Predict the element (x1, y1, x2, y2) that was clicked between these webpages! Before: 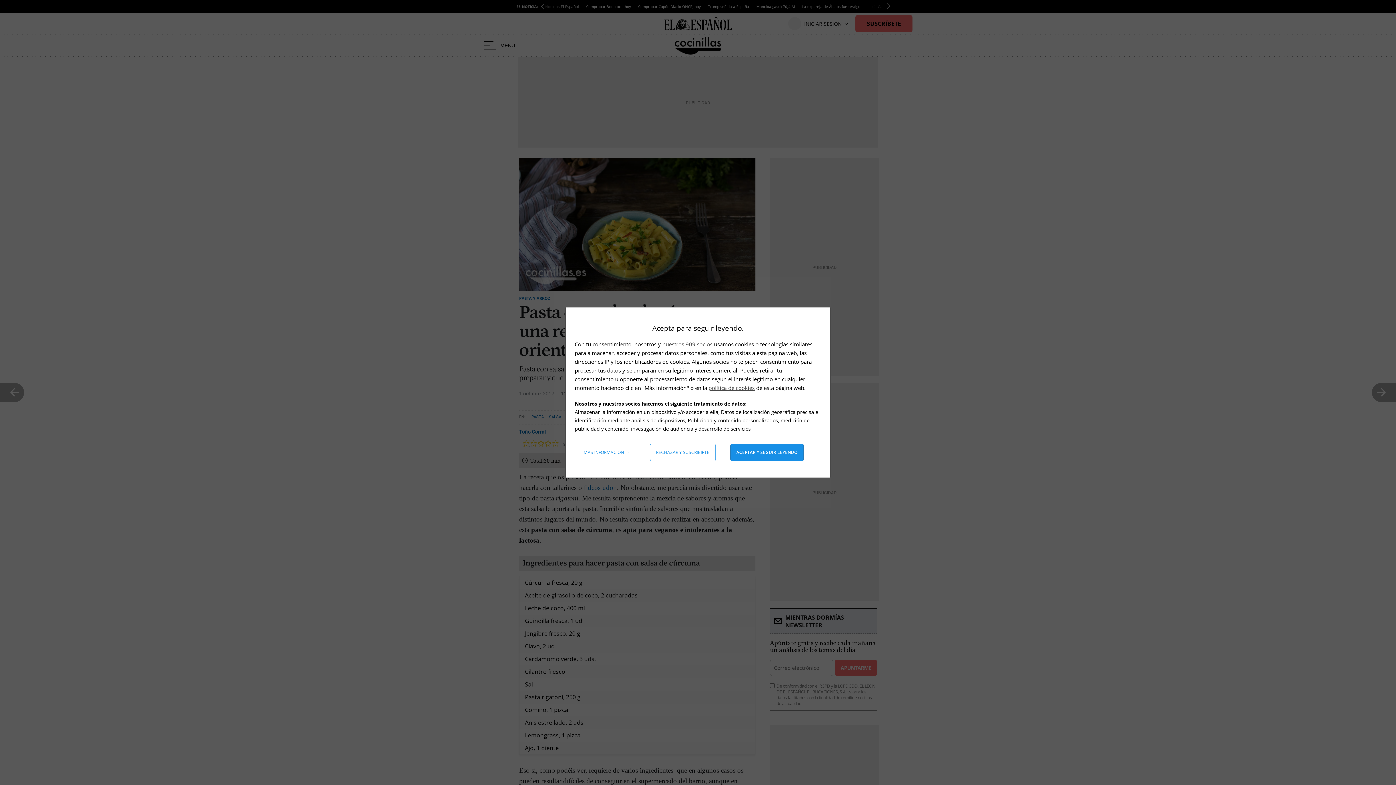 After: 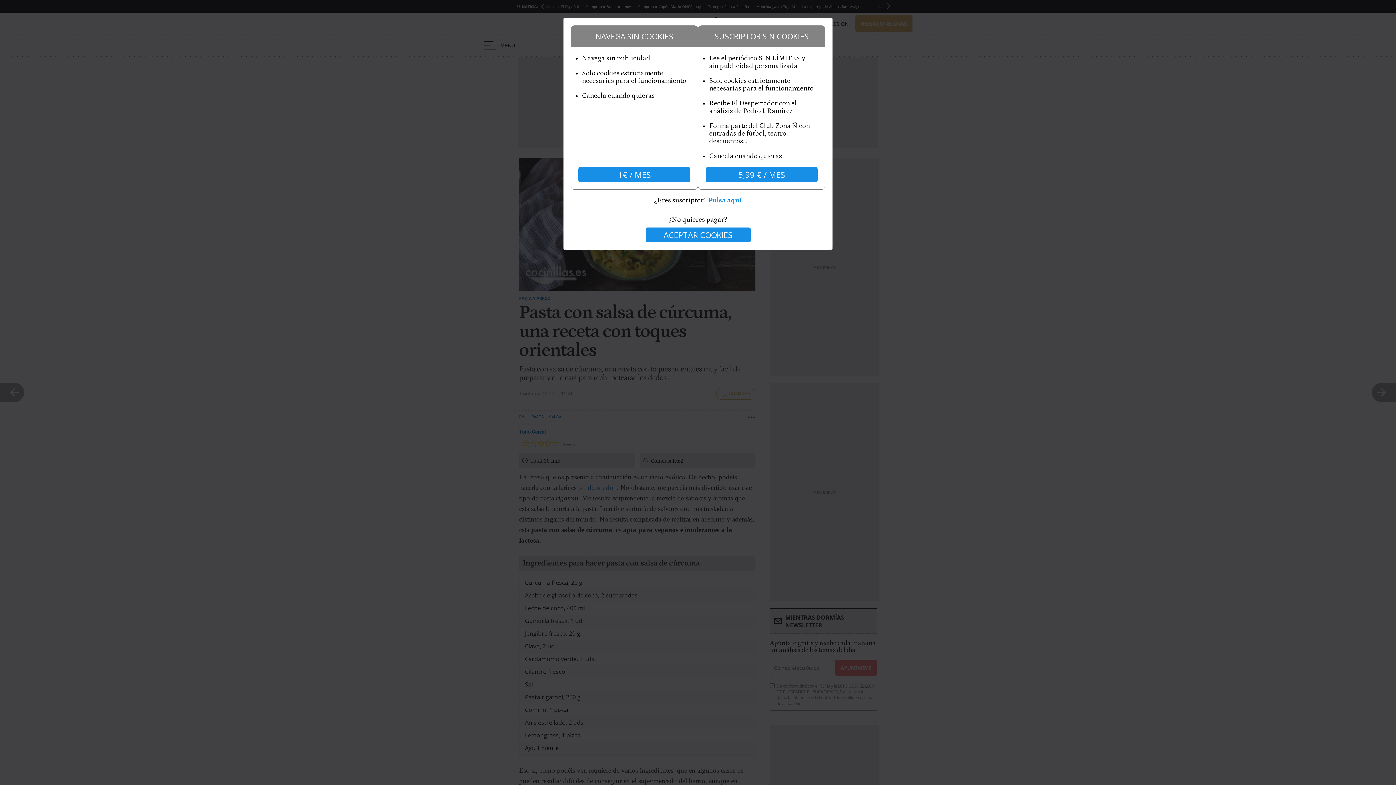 Action: label: Rechazar y suscribirte bbox: (650, 444, 715, 461)